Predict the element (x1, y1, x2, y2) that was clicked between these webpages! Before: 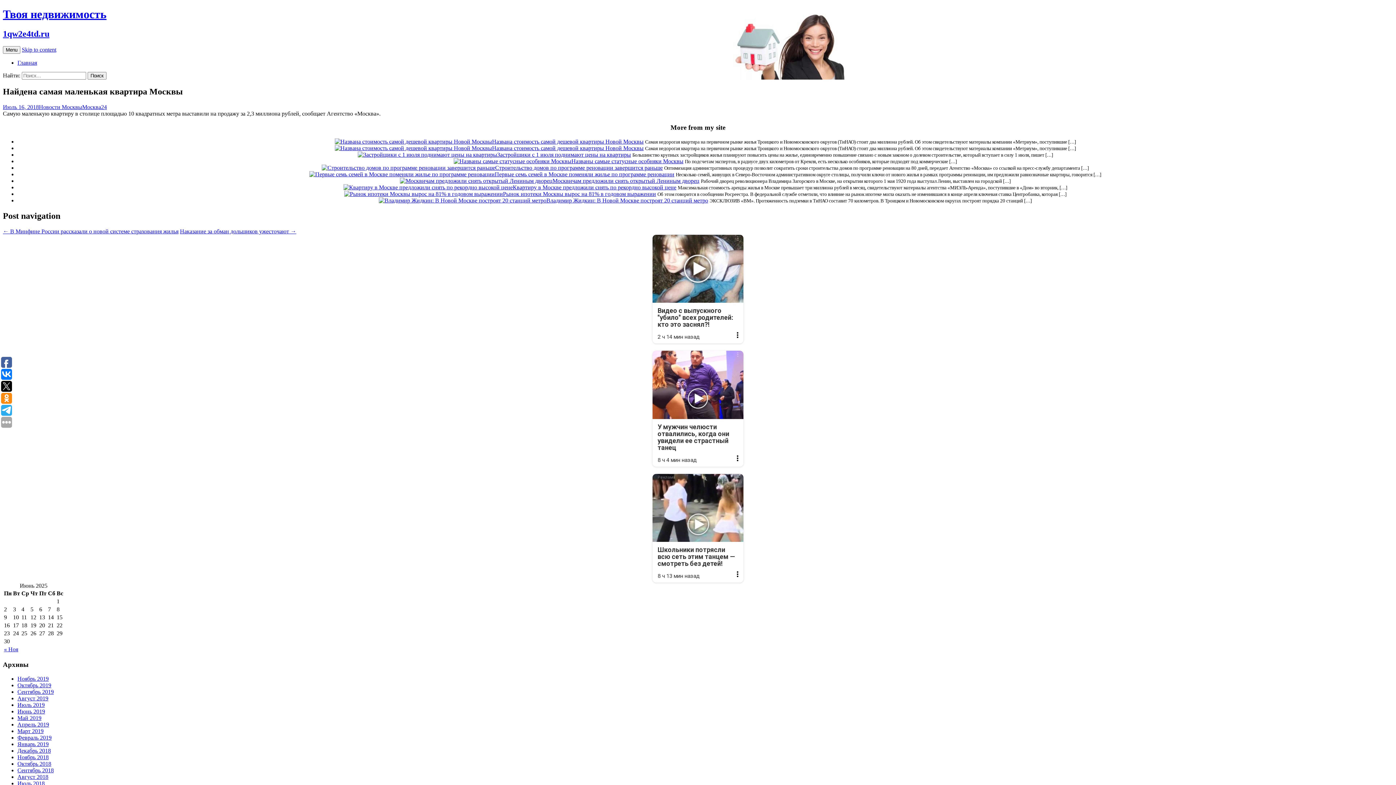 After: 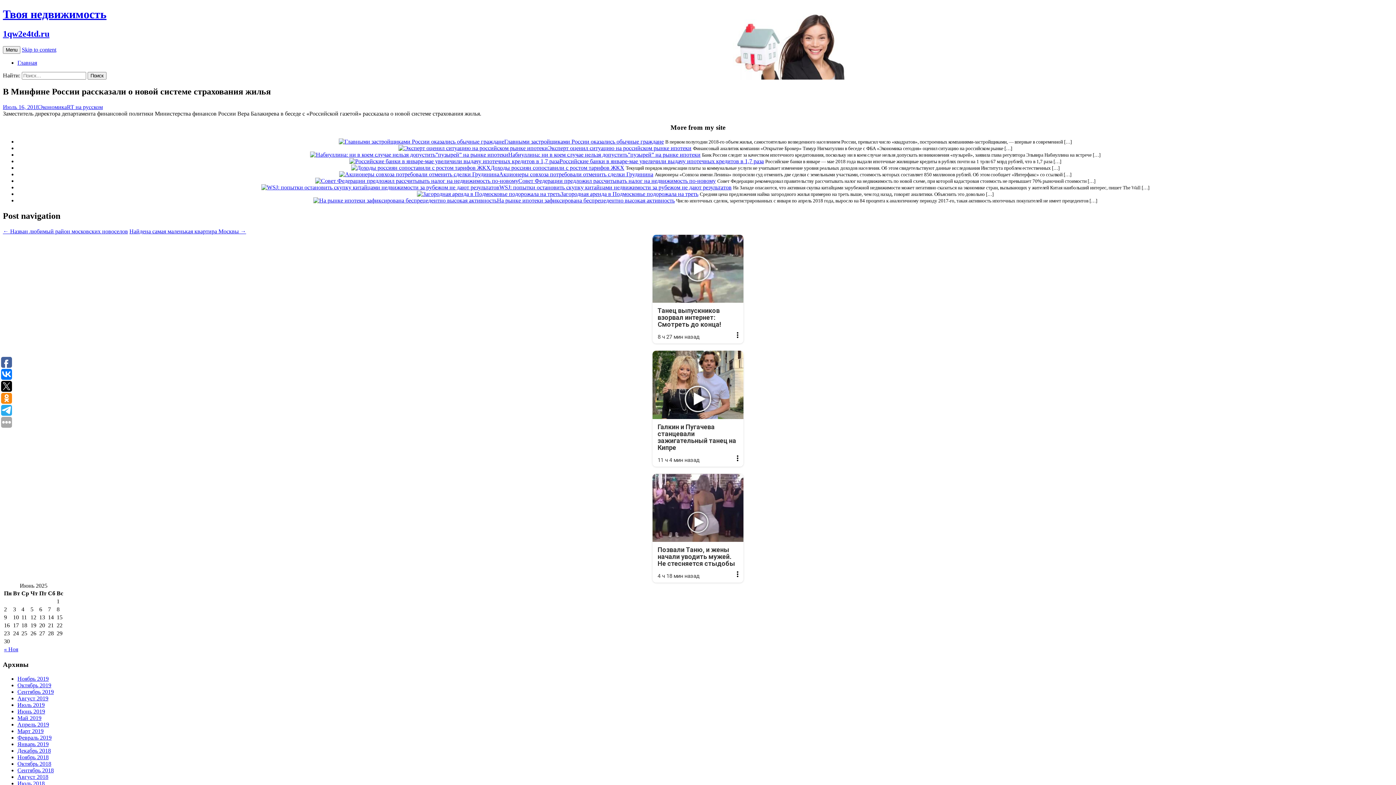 Action: bbox: (2, 228, 178, 234) label: ← В Минфине России рассказали о новой системе страхования жилья